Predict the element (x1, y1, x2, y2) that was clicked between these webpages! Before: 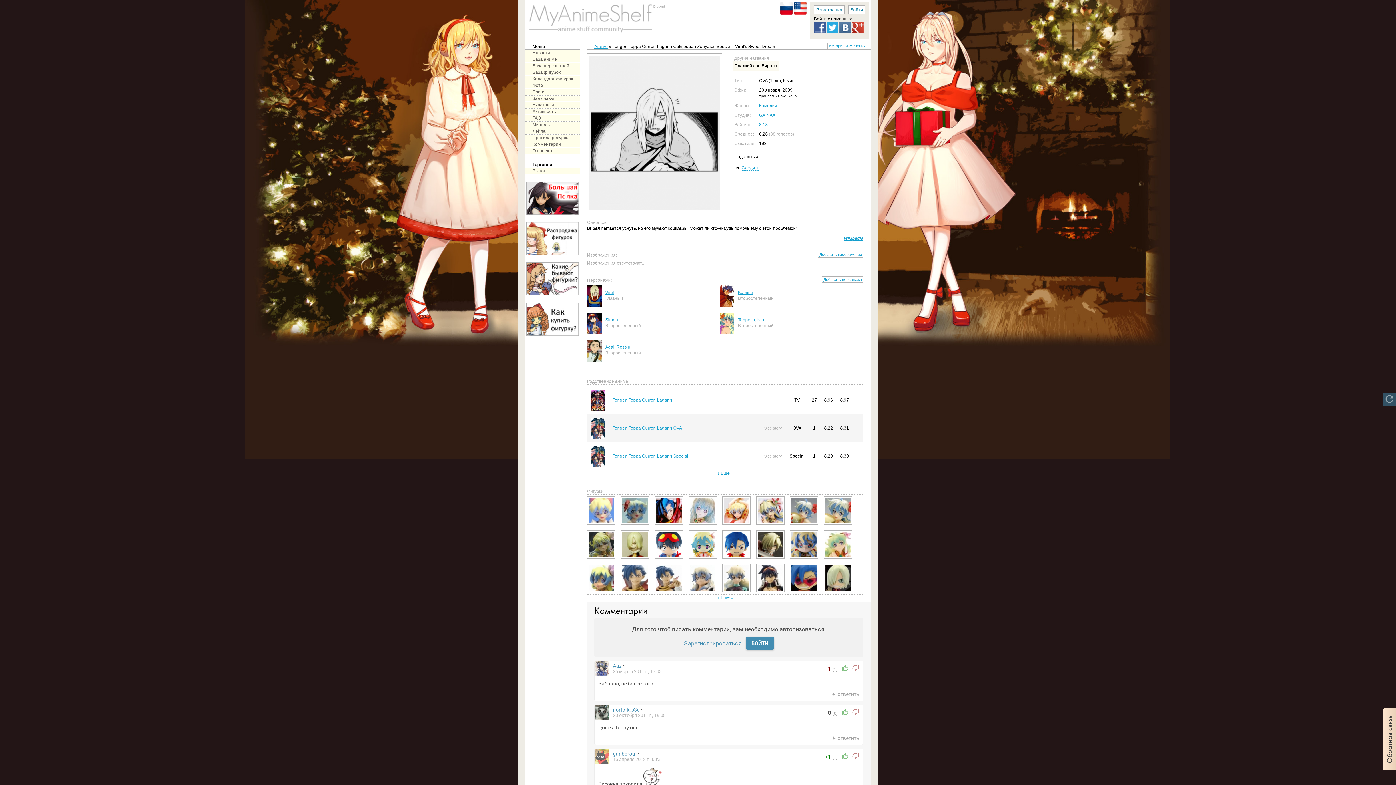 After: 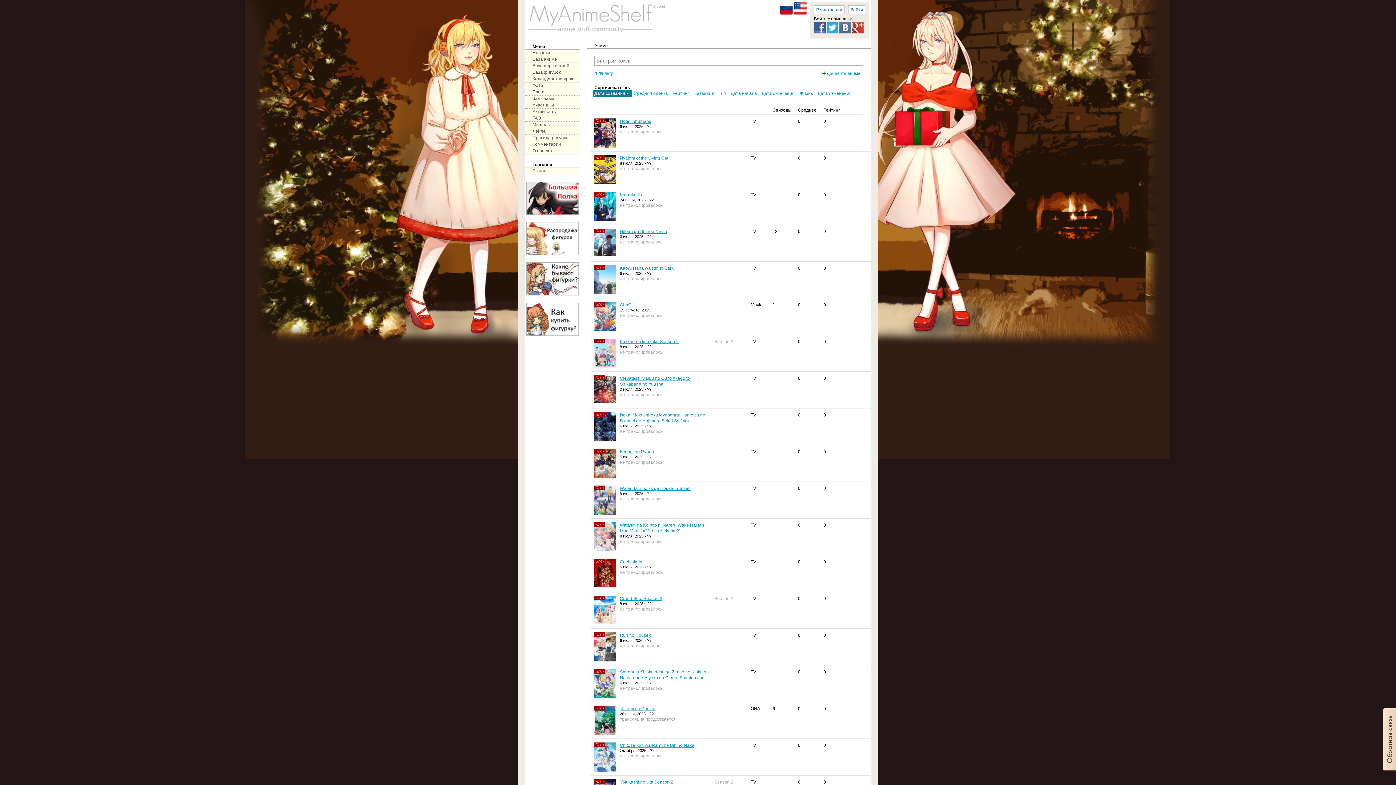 Action: bbox: (525, 56, 580, 62) label: База аниме